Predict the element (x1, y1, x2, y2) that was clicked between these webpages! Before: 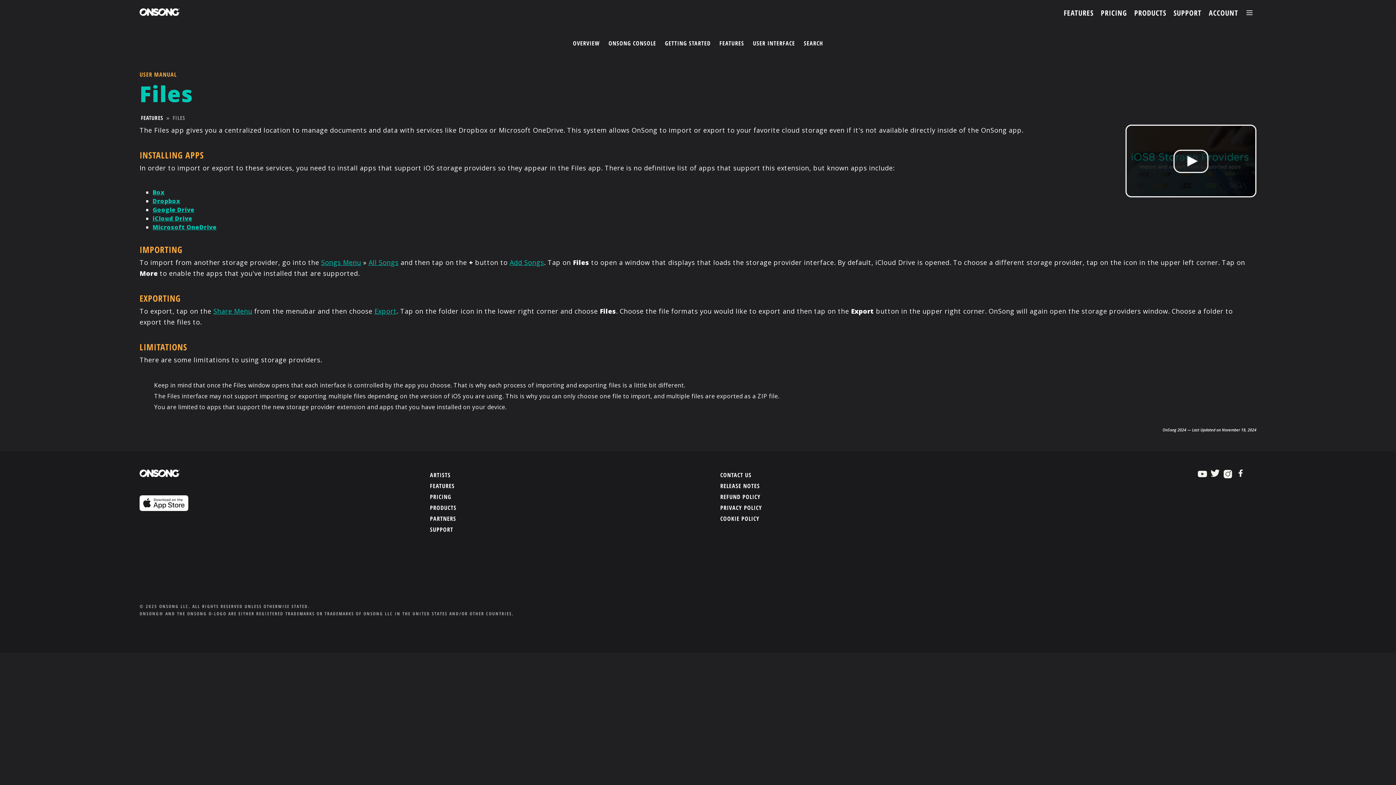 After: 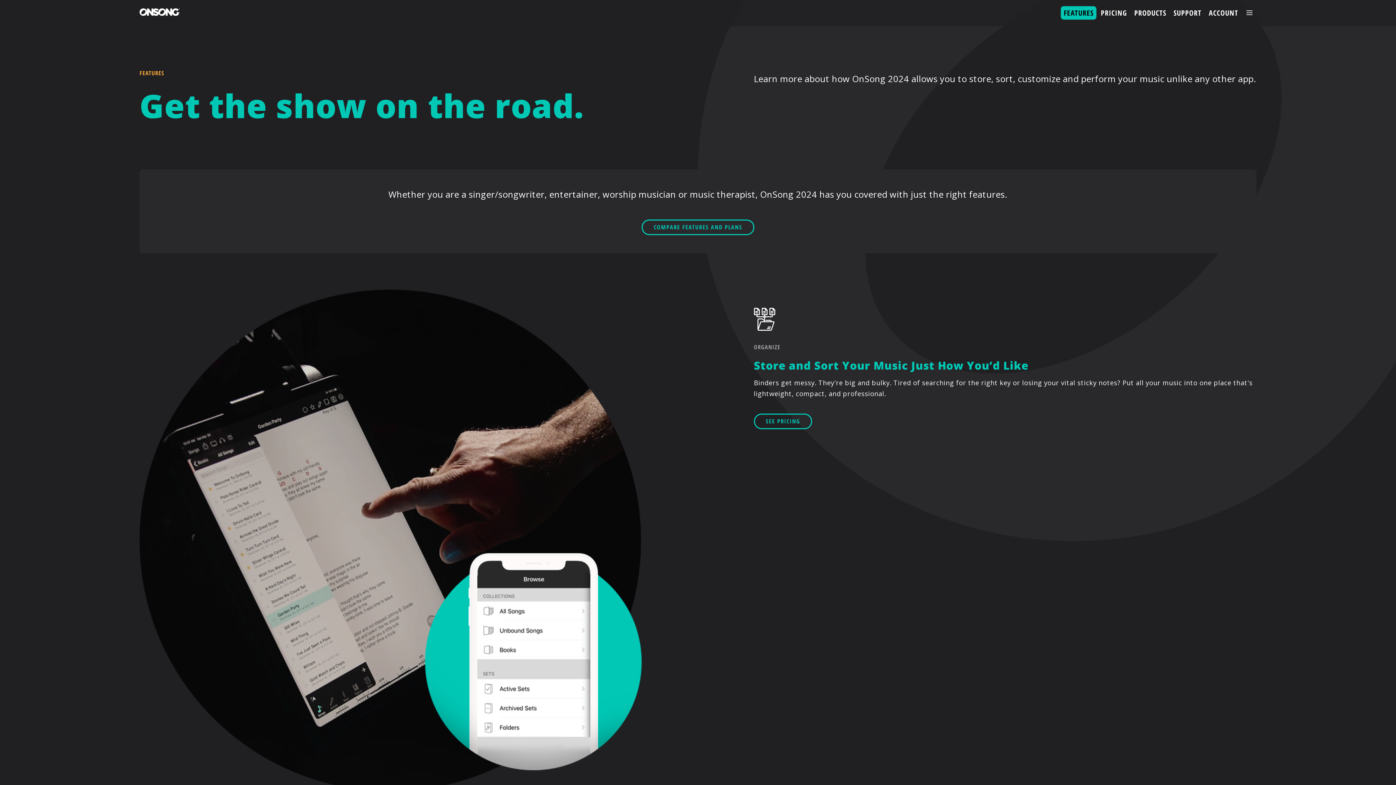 Action: label: FEATURES bbox: (1061, 6, 1096, 19)